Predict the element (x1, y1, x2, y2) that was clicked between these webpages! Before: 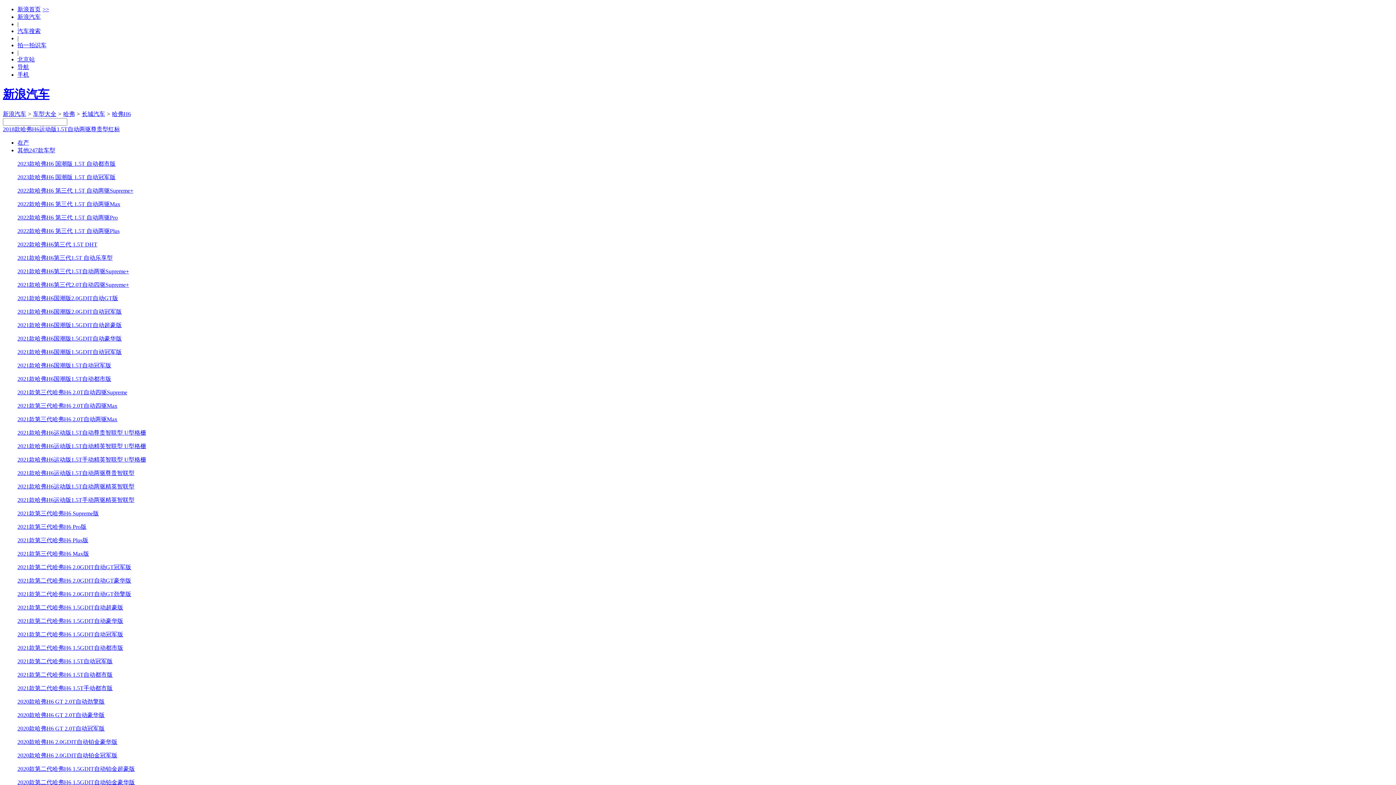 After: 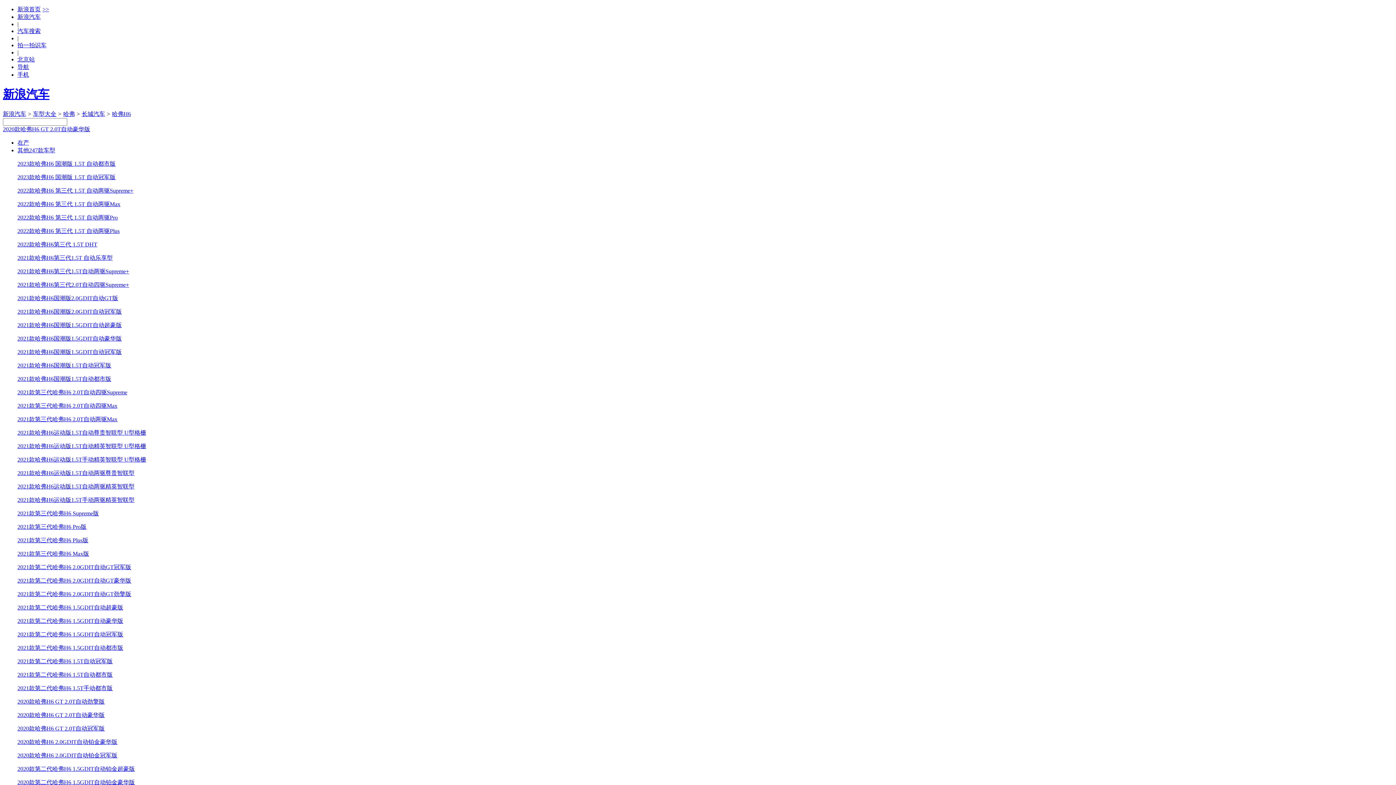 Action: bbox: (17, 712, 104, 718) label: 2020款哈弗H6 GT 2.0T自动豪华版